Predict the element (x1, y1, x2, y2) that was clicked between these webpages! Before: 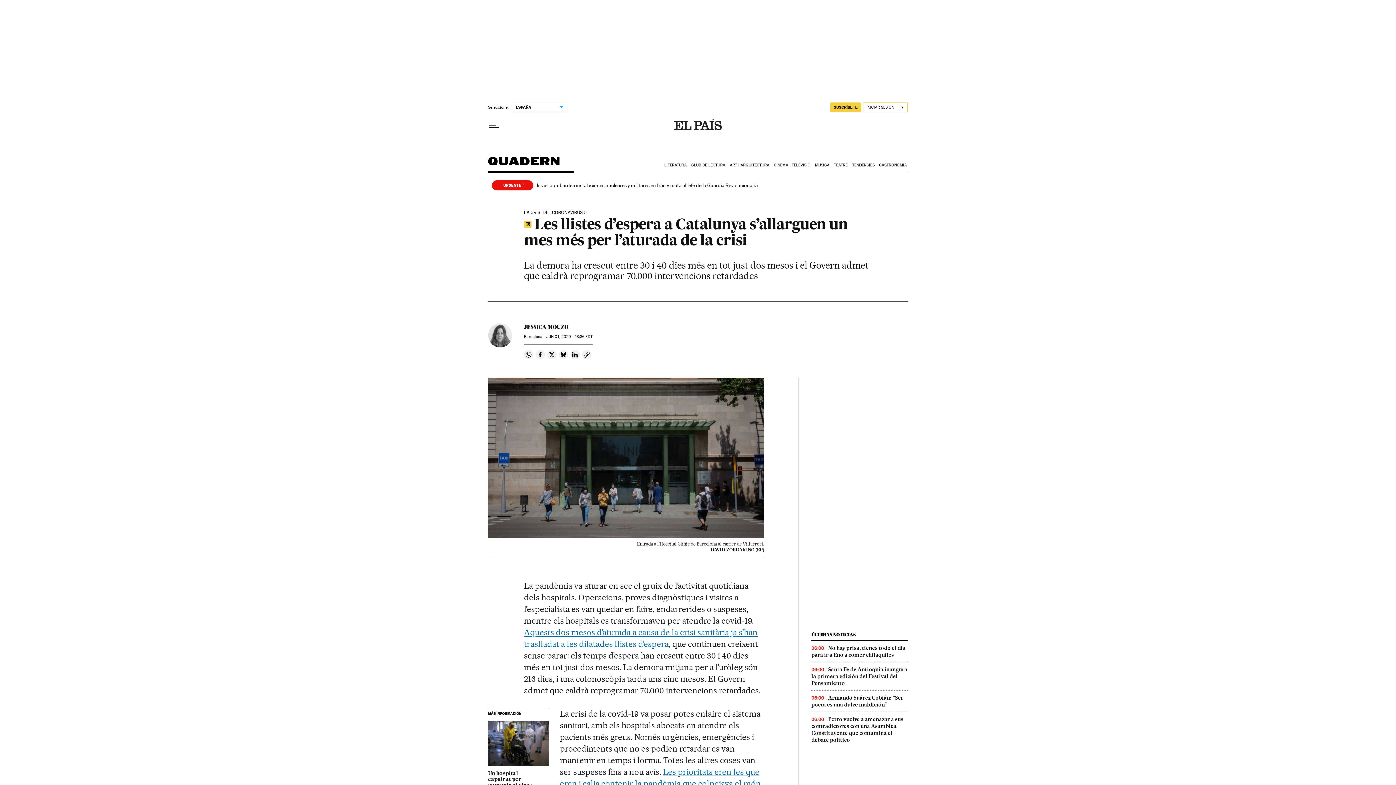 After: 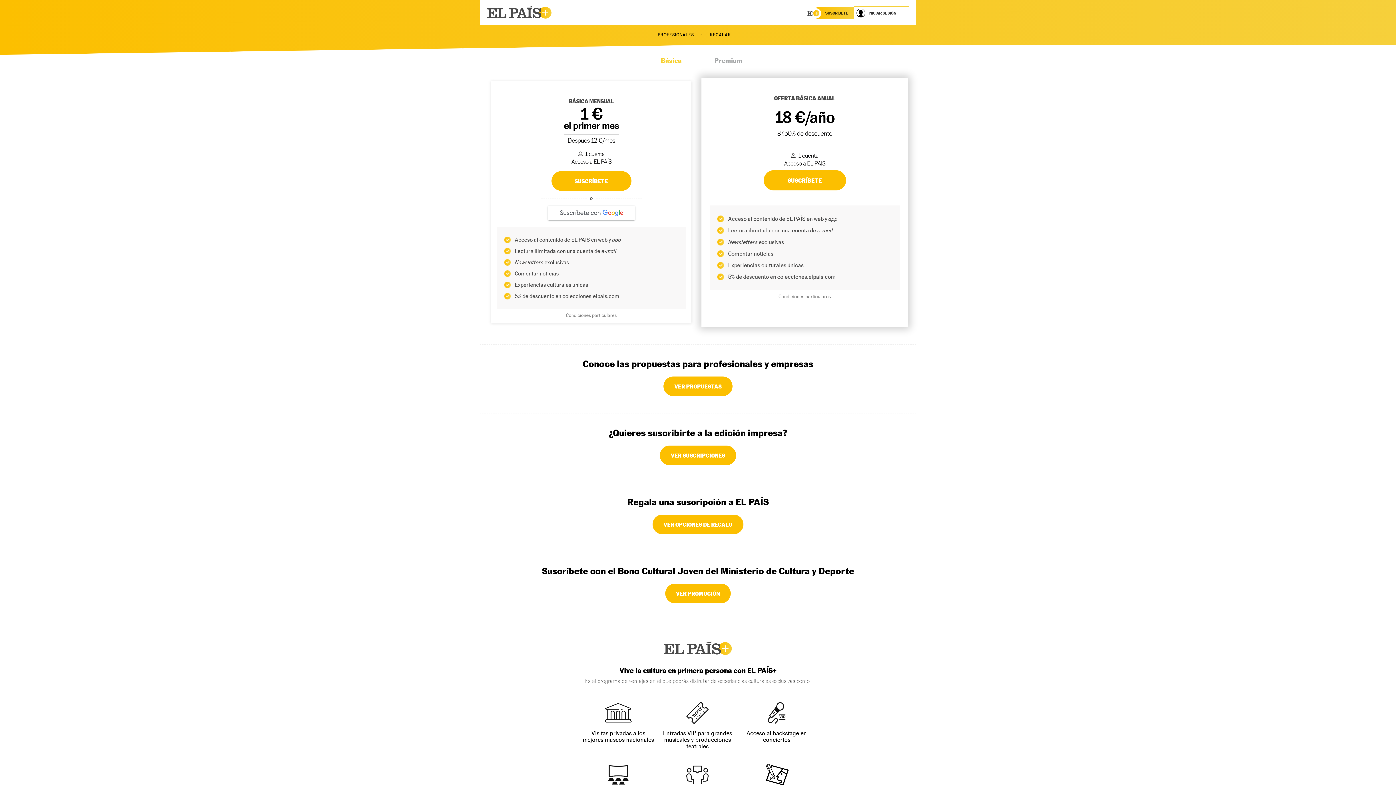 Action: bbox: (830, 102, 861, 112) label: SUSCRÍBETE